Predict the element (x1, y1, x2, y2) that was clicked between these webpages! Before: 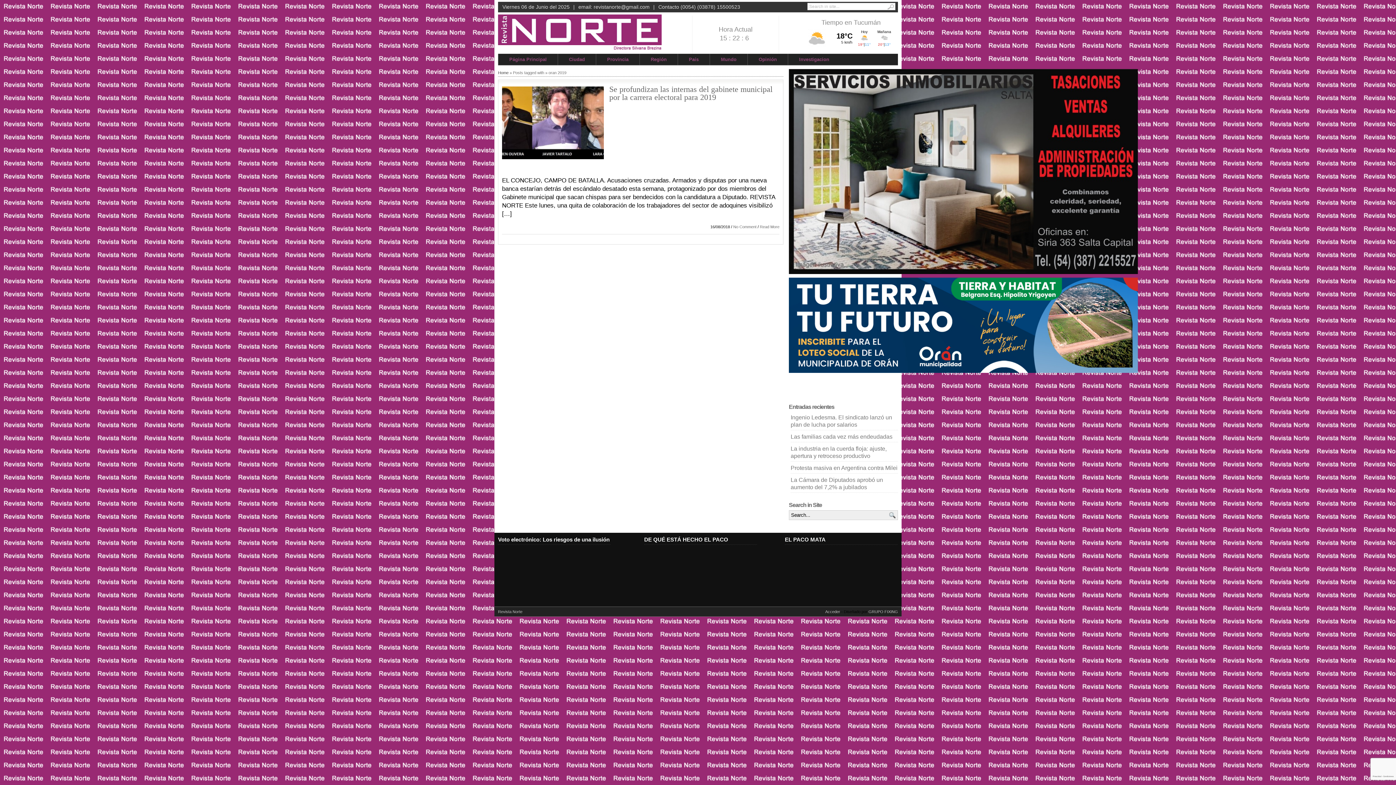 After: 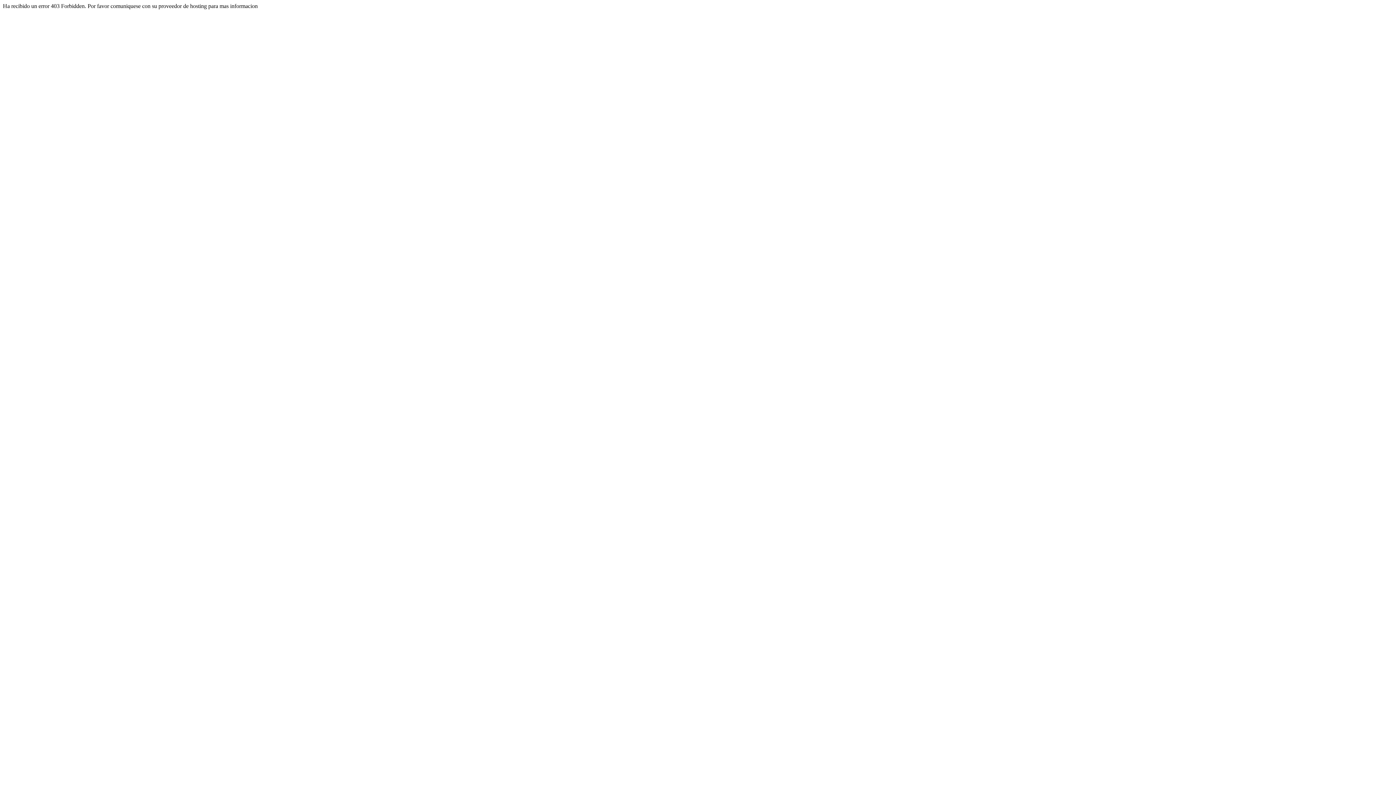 Action: bbox: (825, 609, 840, 614) label: Acceder